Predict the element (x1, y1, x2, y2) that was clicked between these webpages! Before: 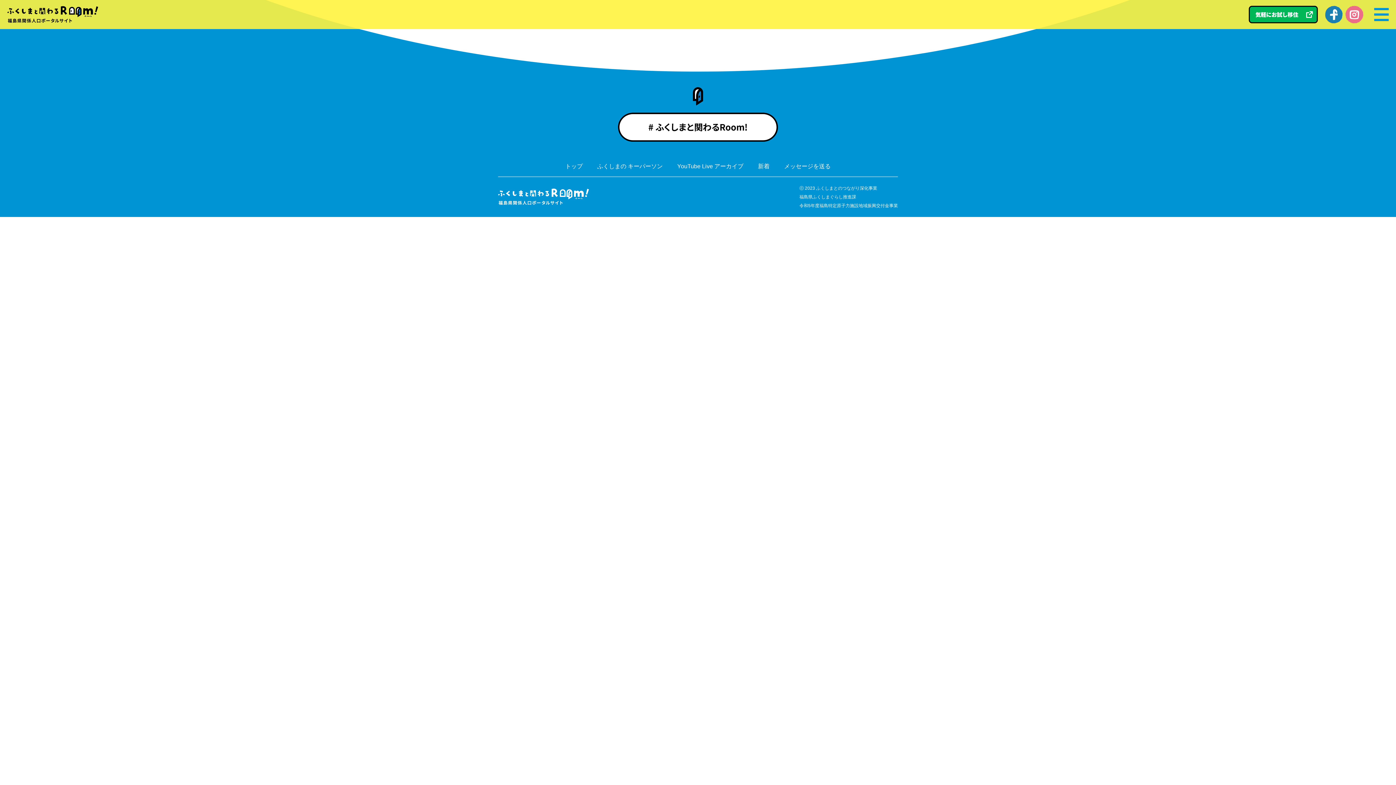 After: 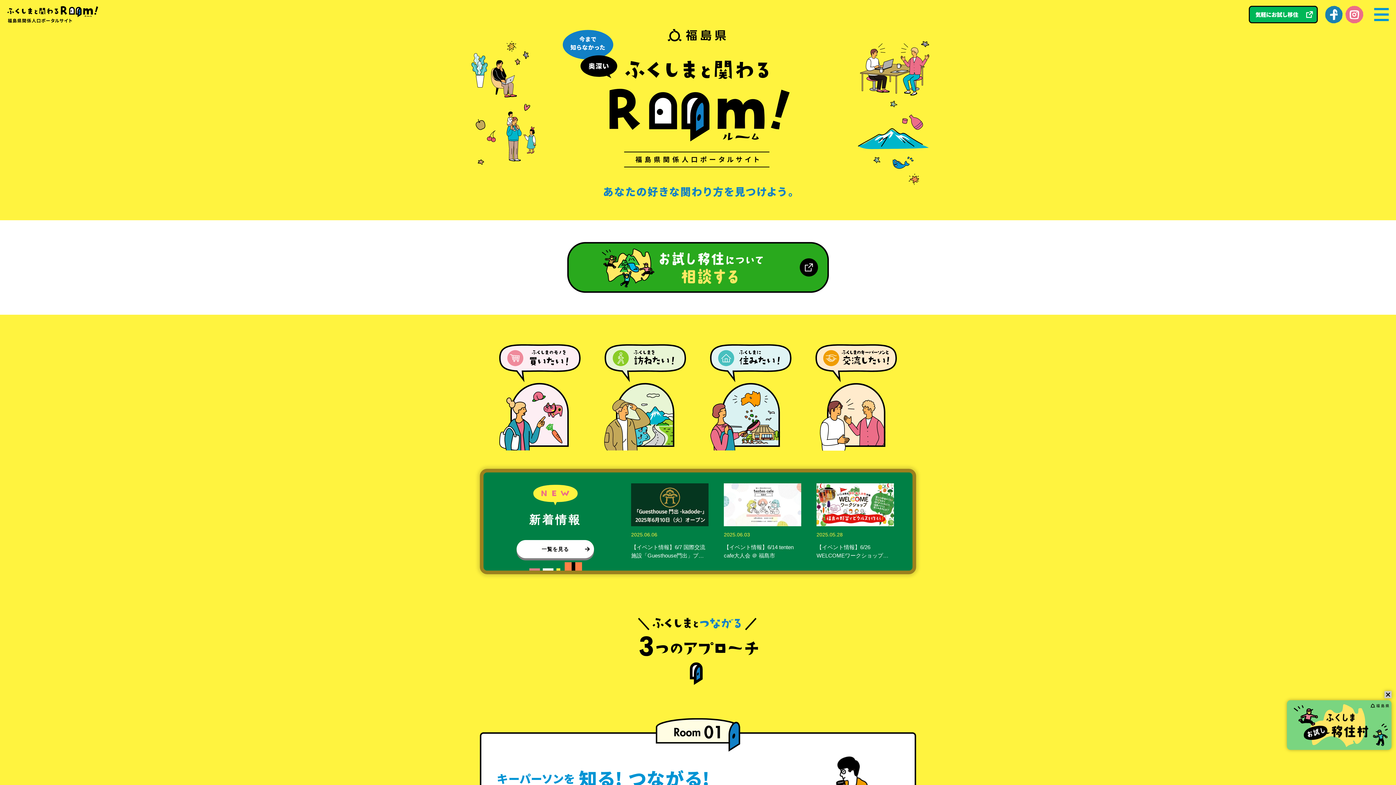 Action: bbox: (618, 112, 778, 141)